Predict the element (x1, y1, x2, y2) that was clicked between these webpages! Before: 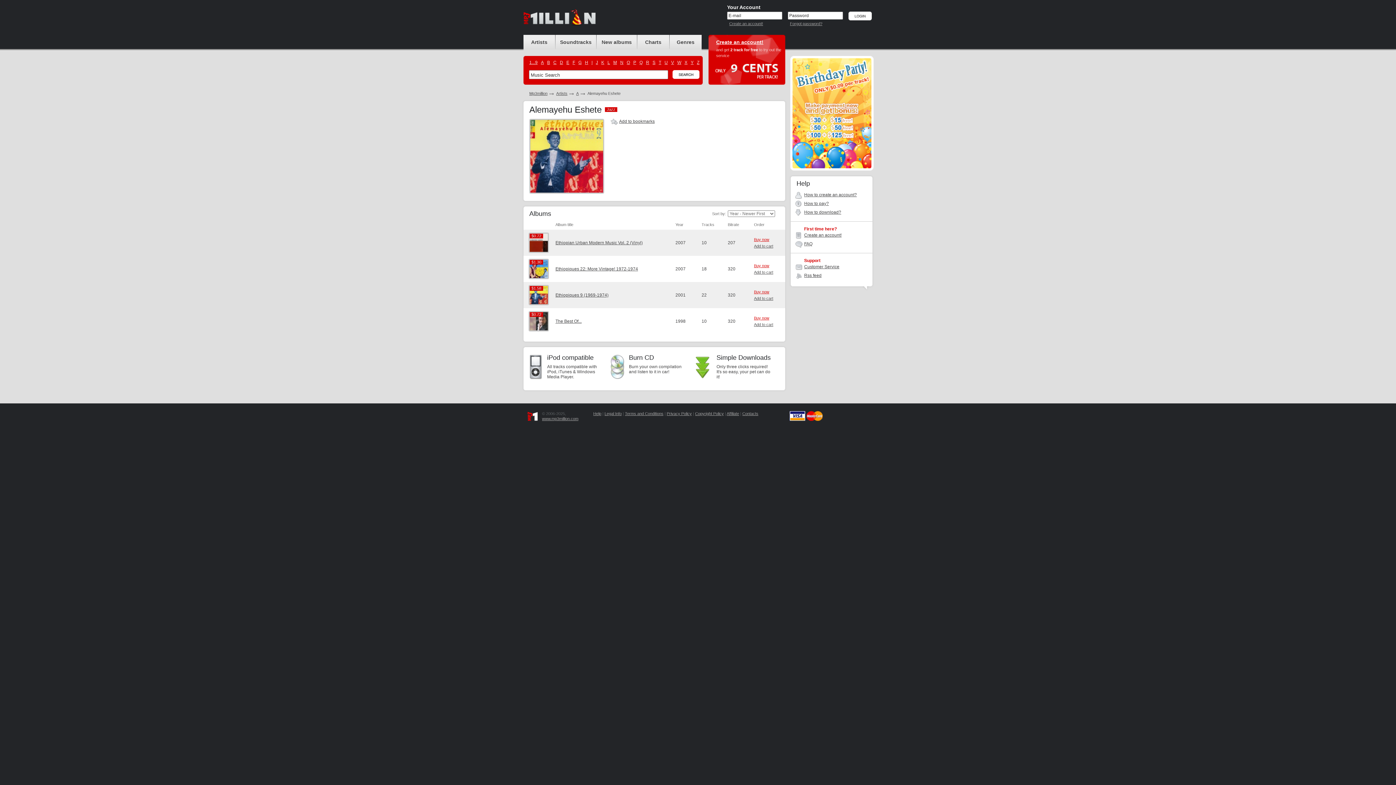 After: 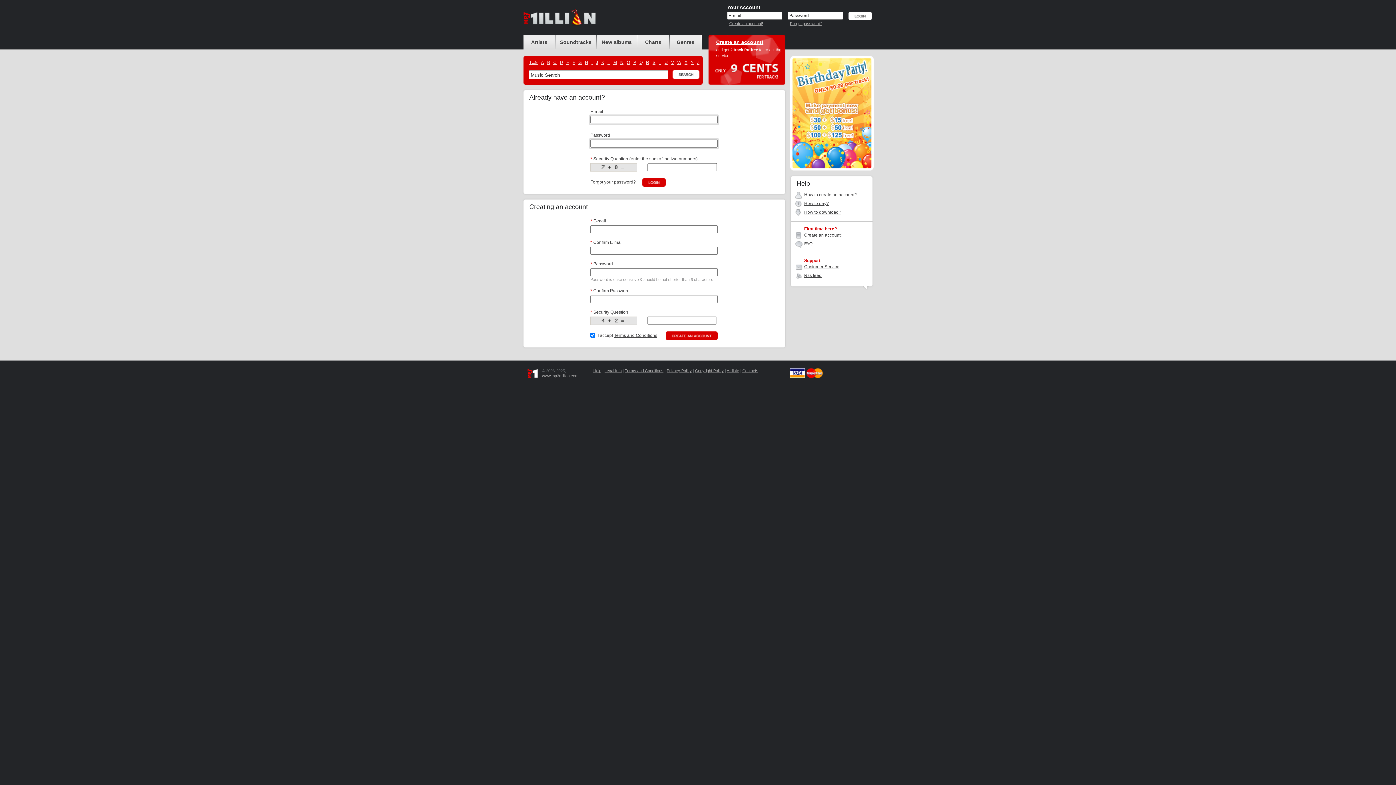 Action: bbox: (754, 322, 773, 326) label: Add to cart